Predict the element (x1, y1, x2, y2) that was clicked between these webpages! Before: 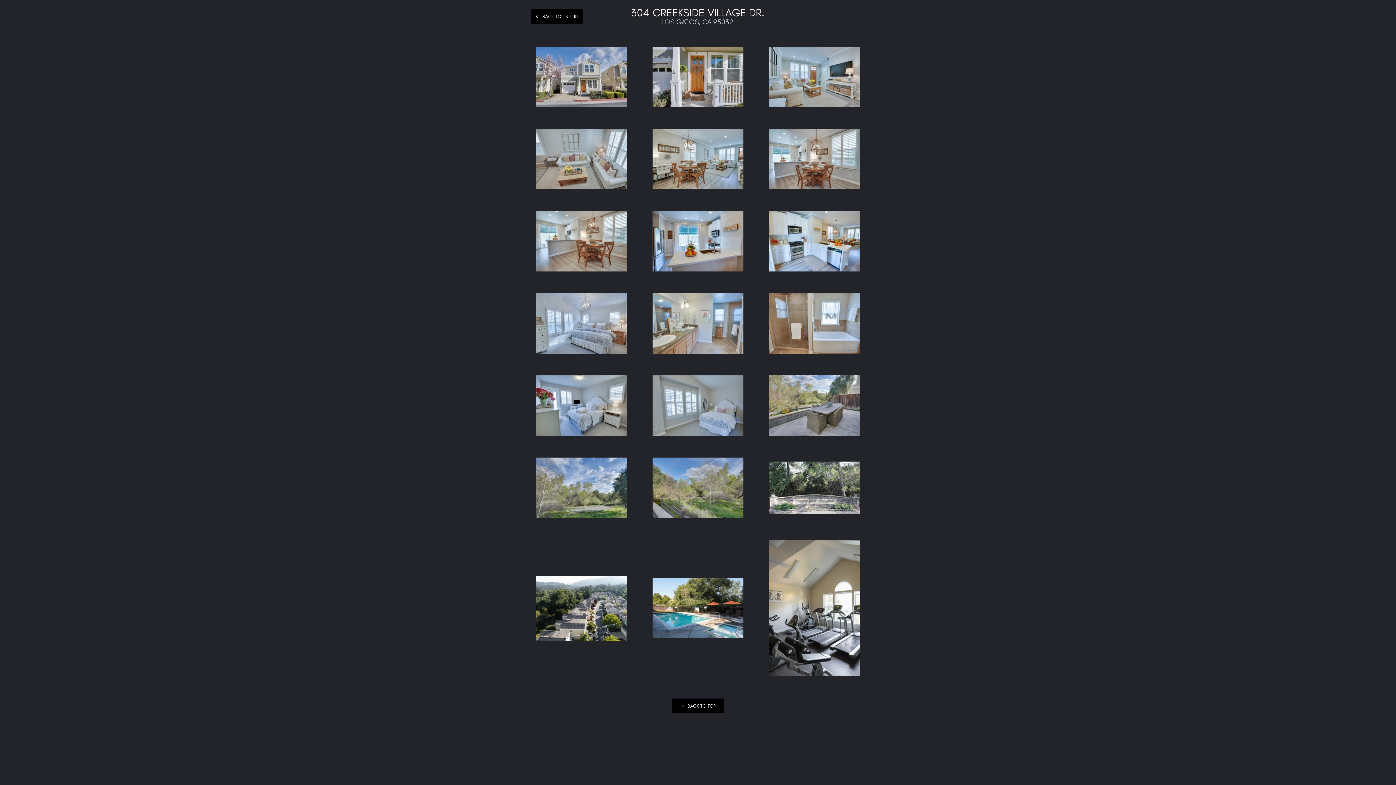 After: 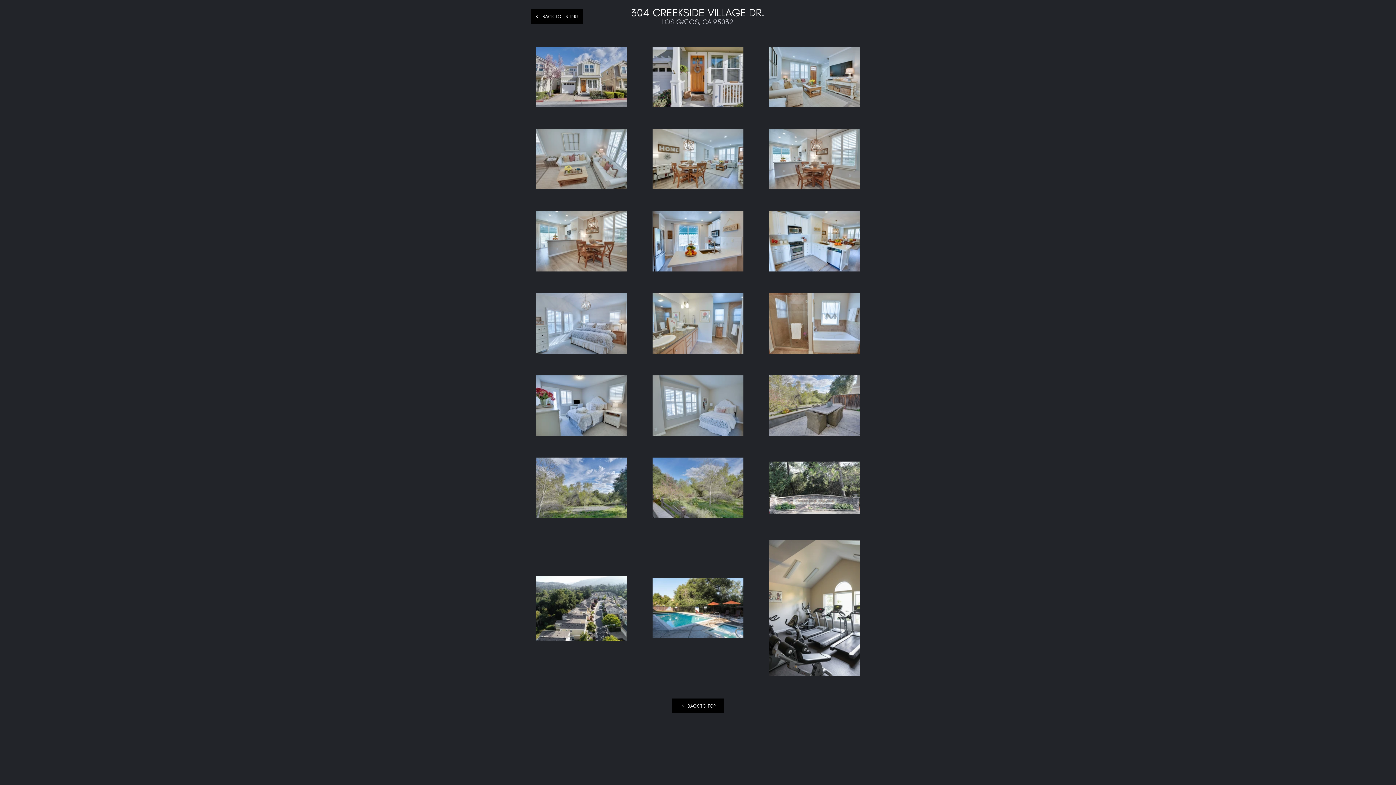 Action: bbox: (672, 698, 724, 713) label: BACK TO TOP